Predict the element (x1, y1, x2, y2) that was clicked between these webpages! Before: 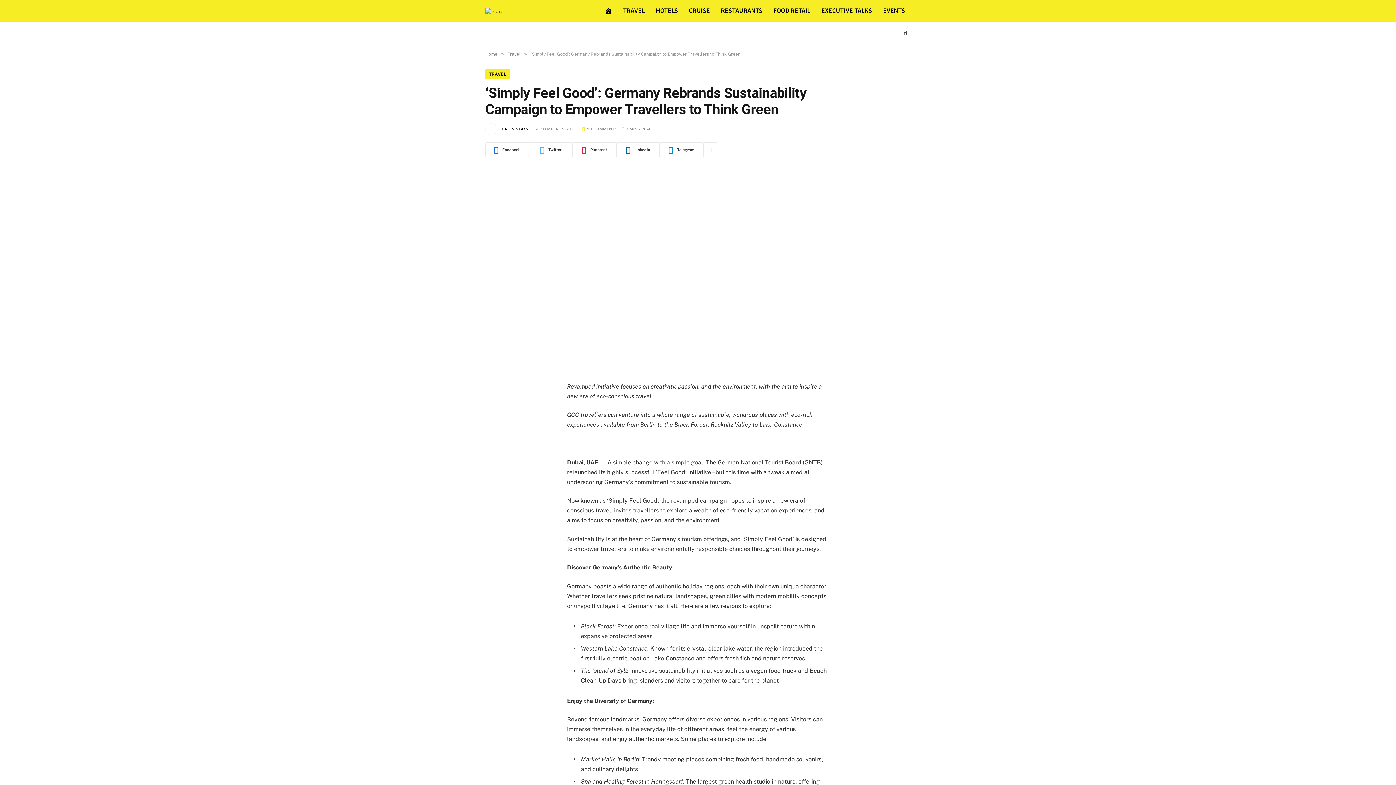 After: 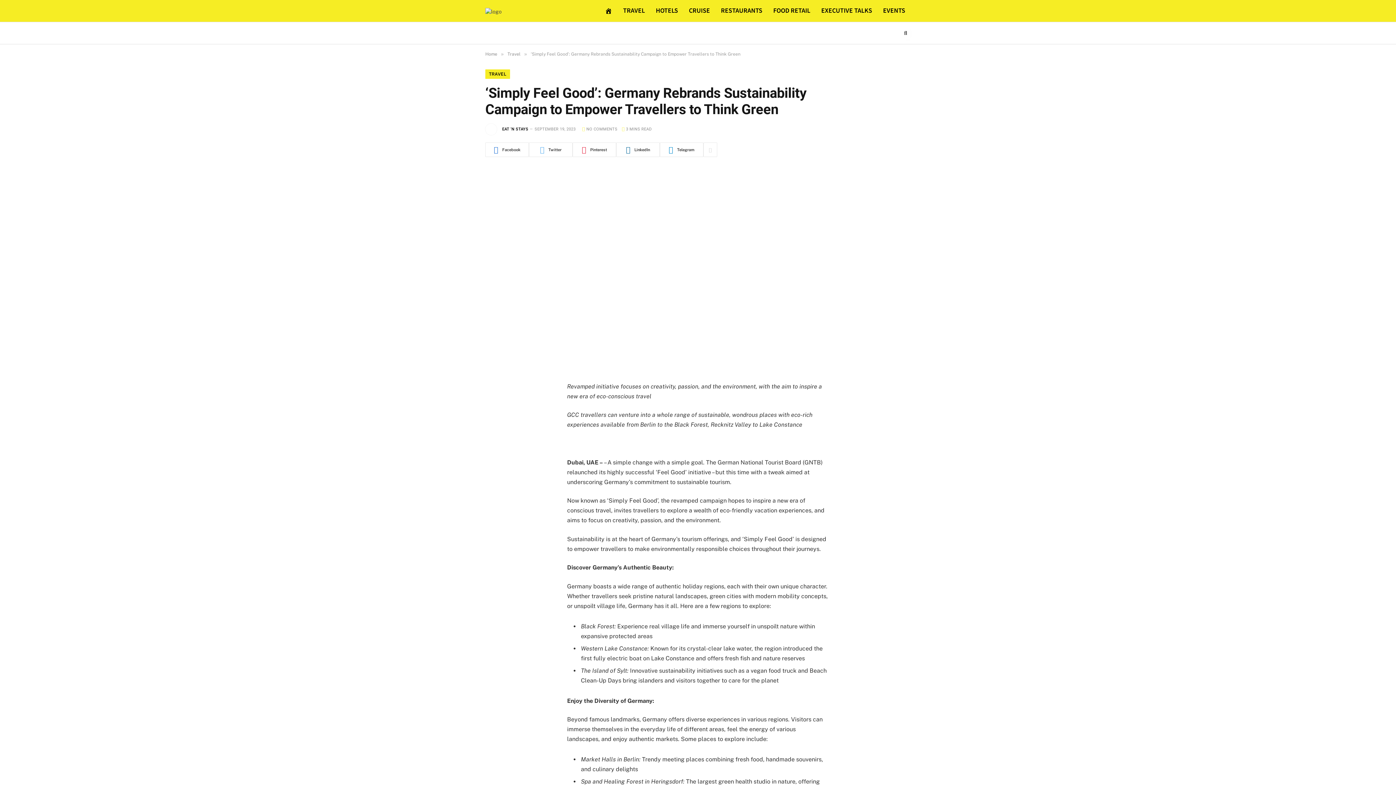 Action: bbox: (489, 398, 503, 412)